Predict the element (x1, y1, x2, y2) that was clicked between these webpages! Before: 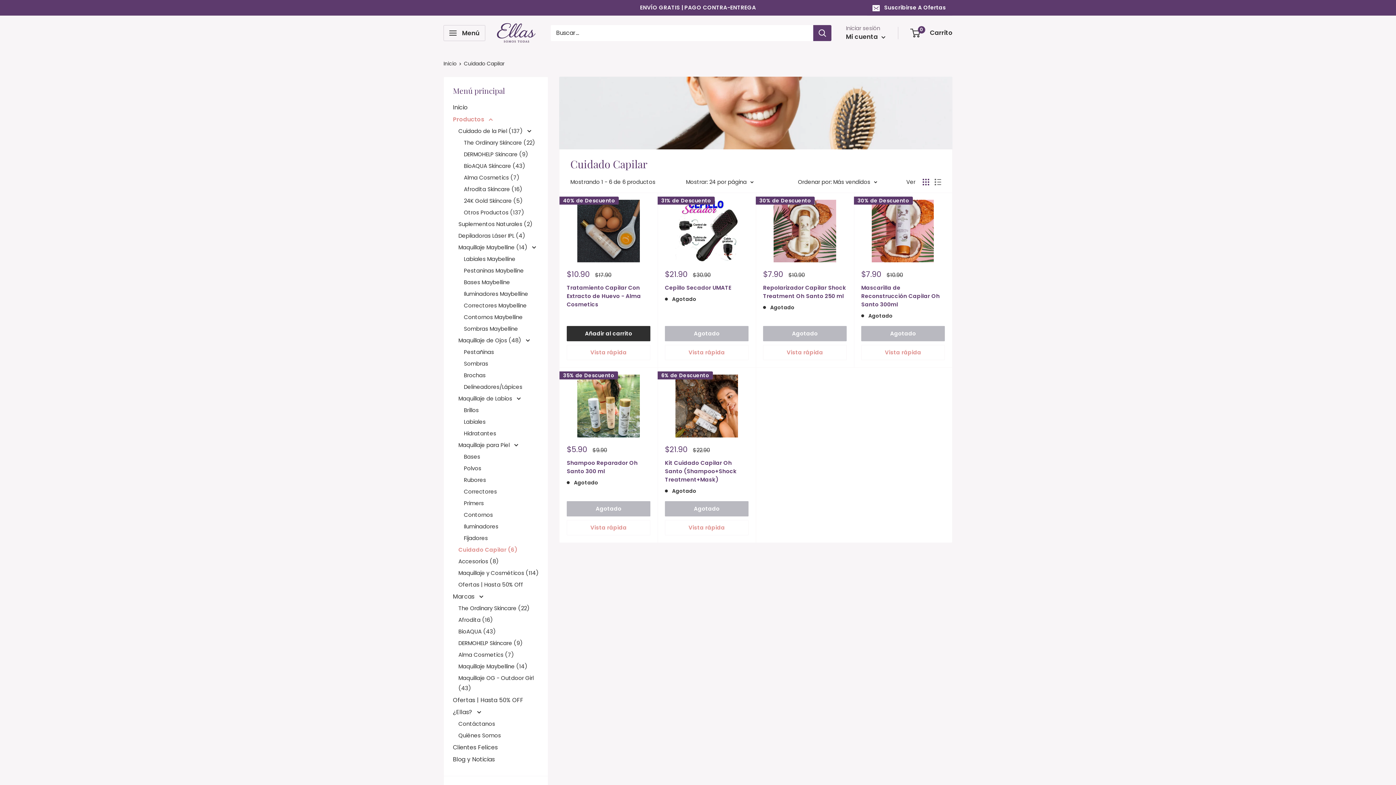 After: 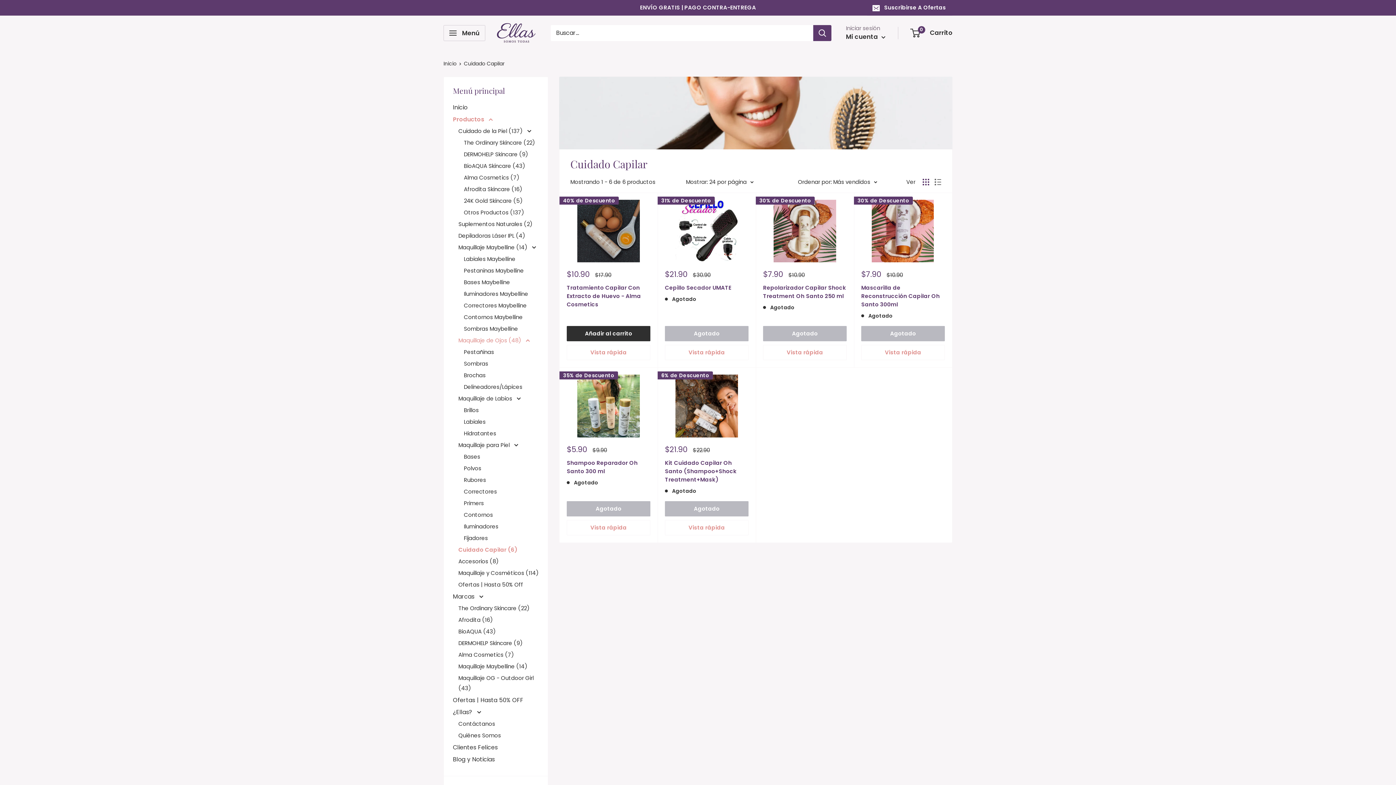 Action: bbox: (458, 334, 538, 346) label: Maquillaje de Ojos (48) 